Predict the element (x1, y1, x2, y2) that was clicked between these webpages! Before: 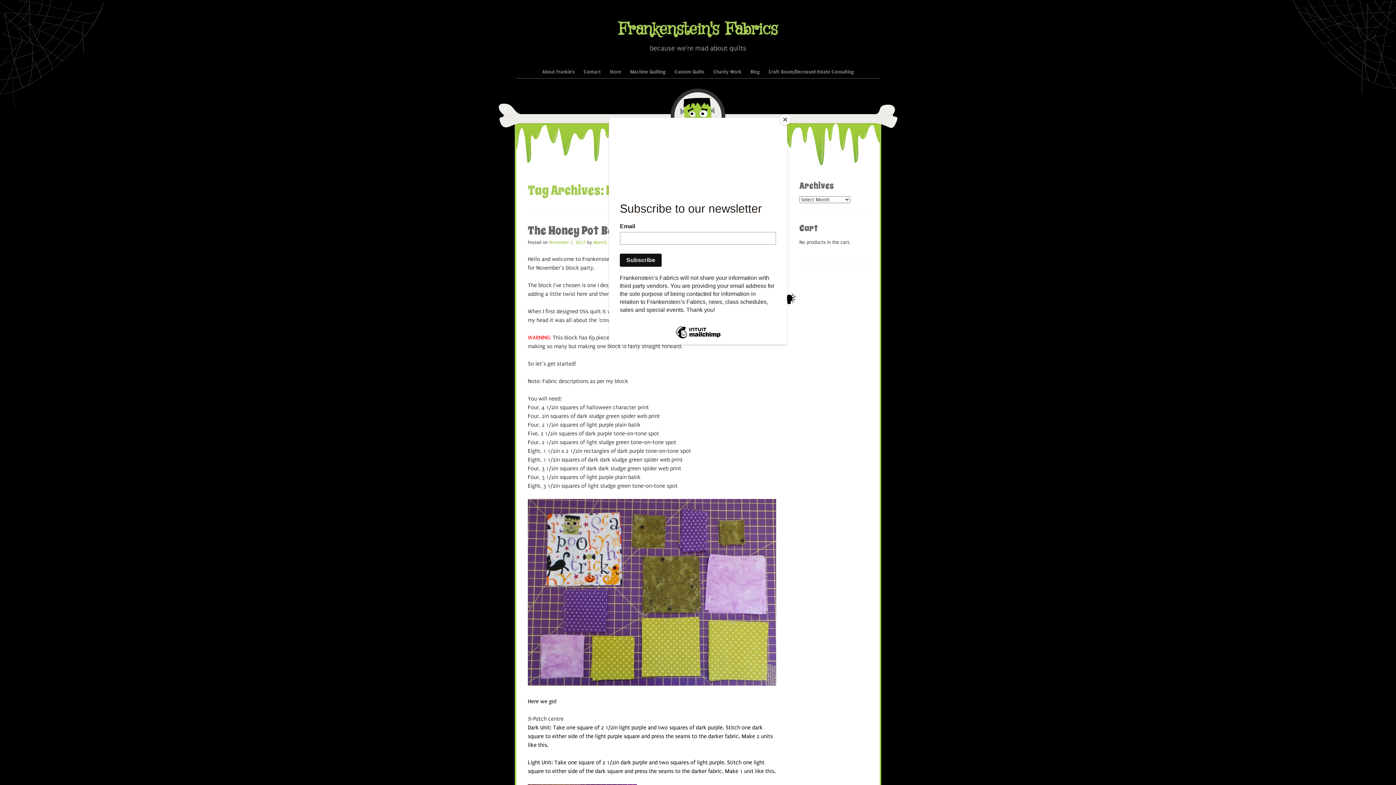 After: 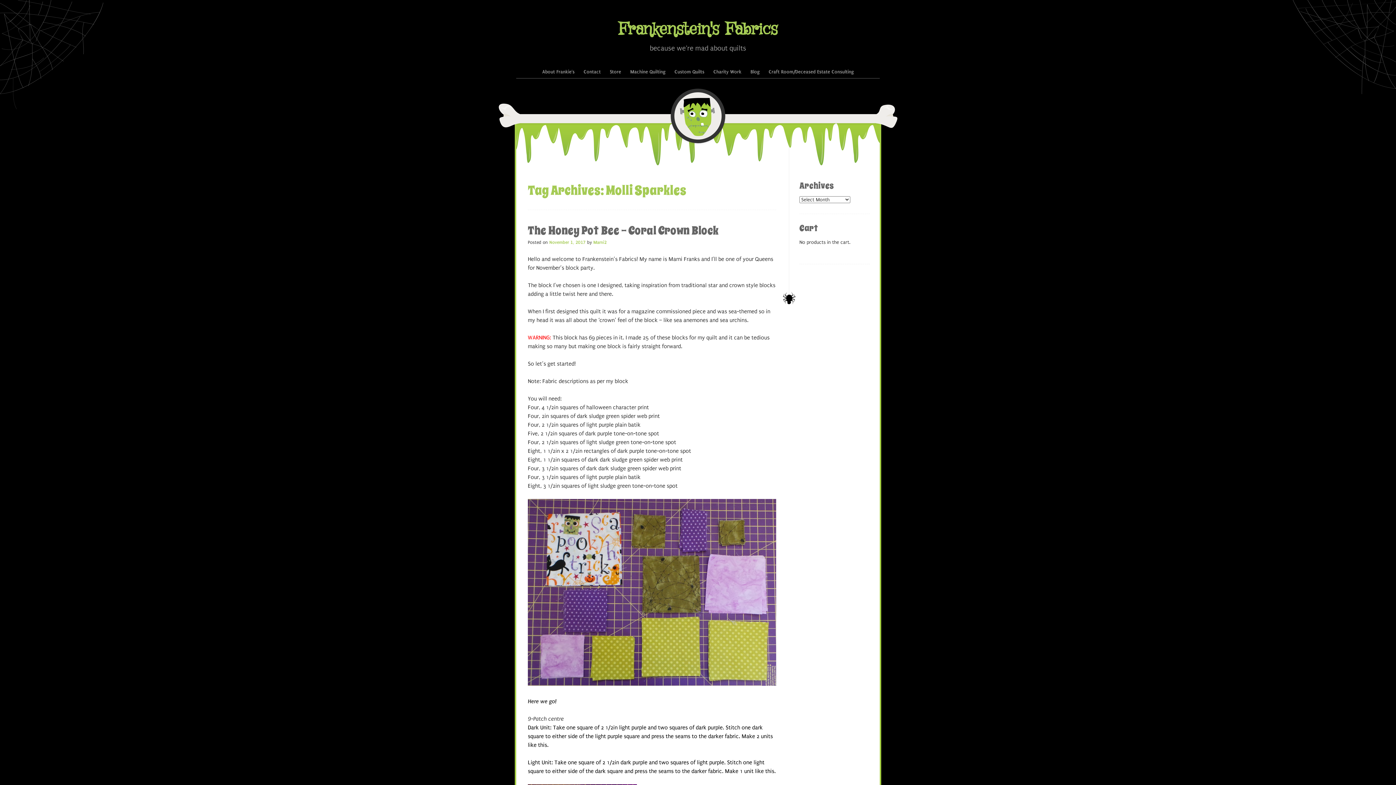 Action: bbox: (780, 114, 790, 125) label: Close